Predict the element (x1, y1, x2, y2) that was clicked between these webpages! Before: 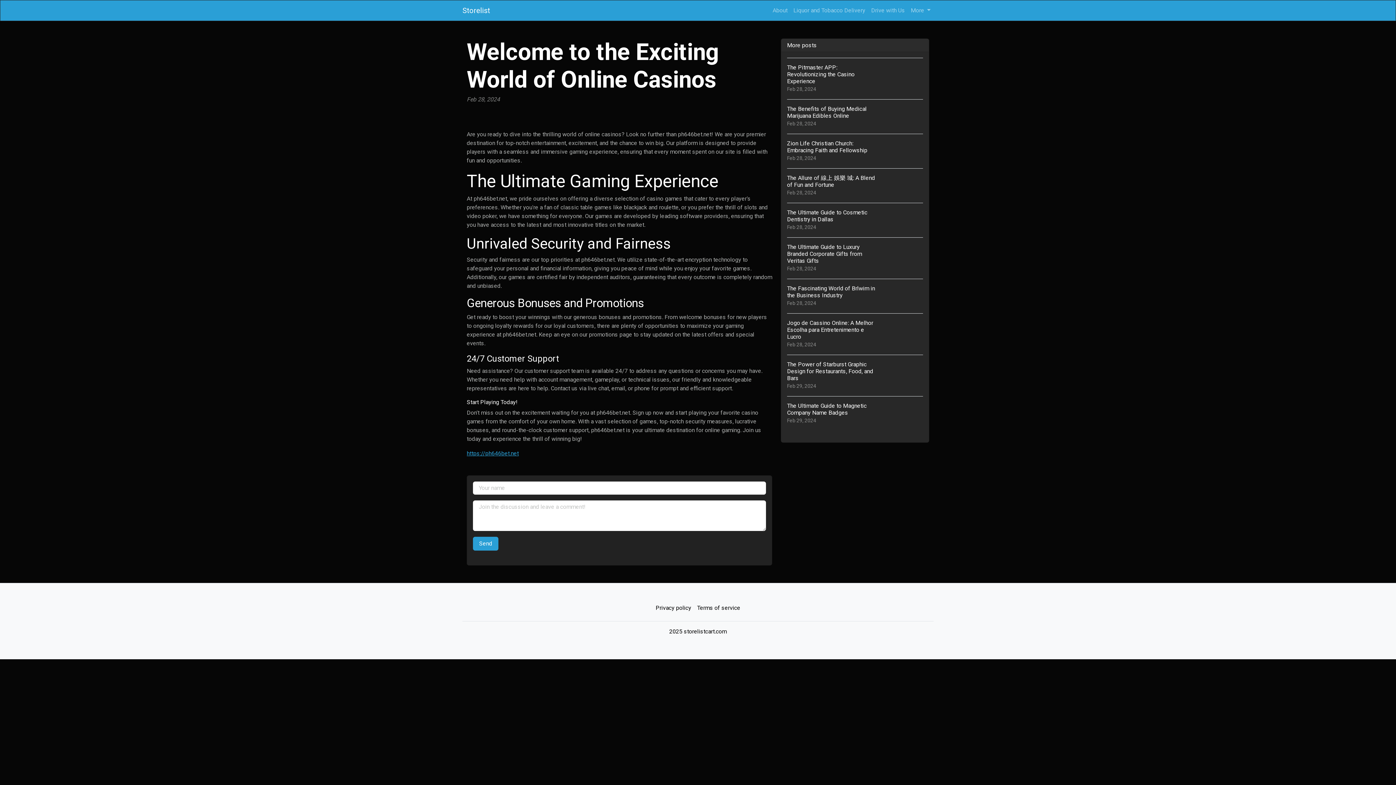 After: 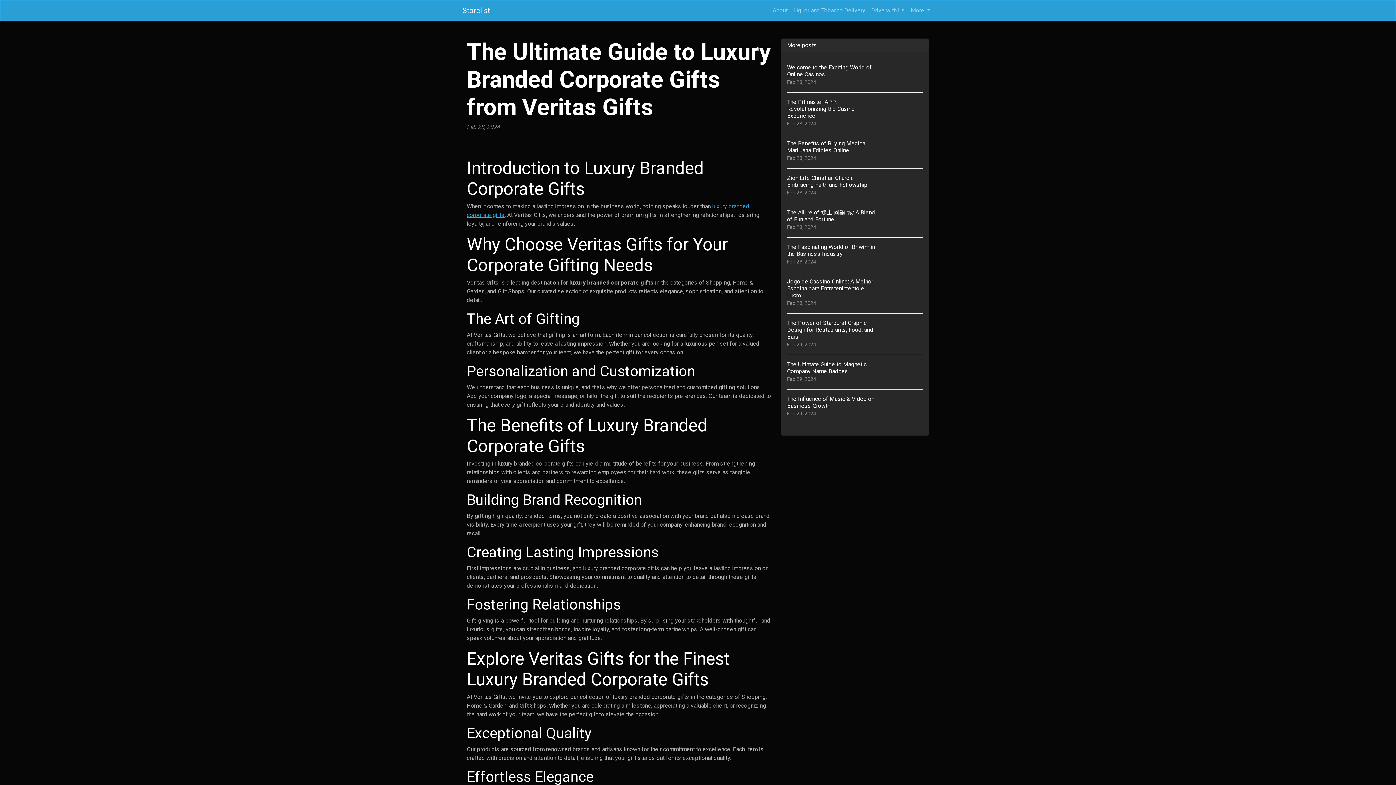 Action: label: The Ultimate Guide to Luxury Branded Corporate Gifts from Veritas Gifts
Feb 28, 2024 bbox: (787, 237, 923, 278)